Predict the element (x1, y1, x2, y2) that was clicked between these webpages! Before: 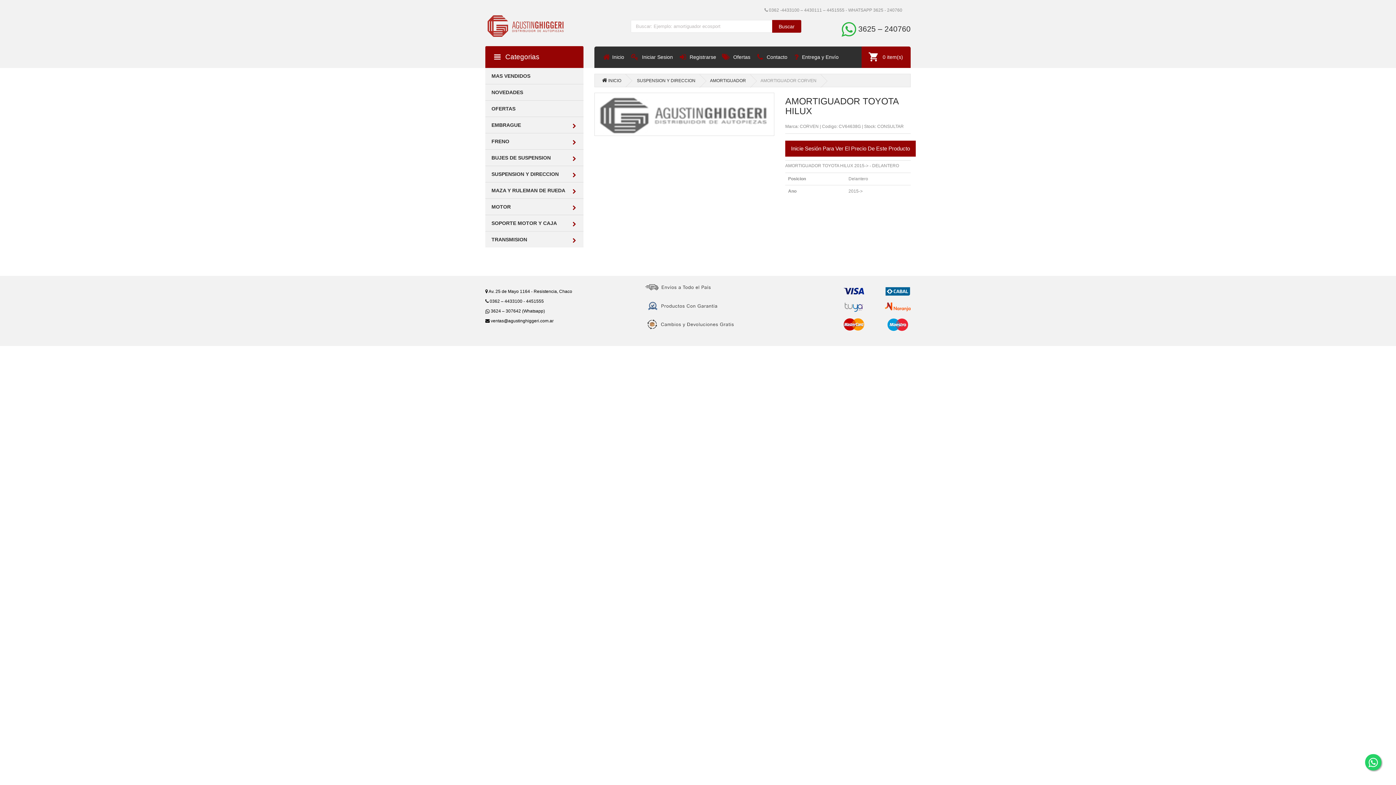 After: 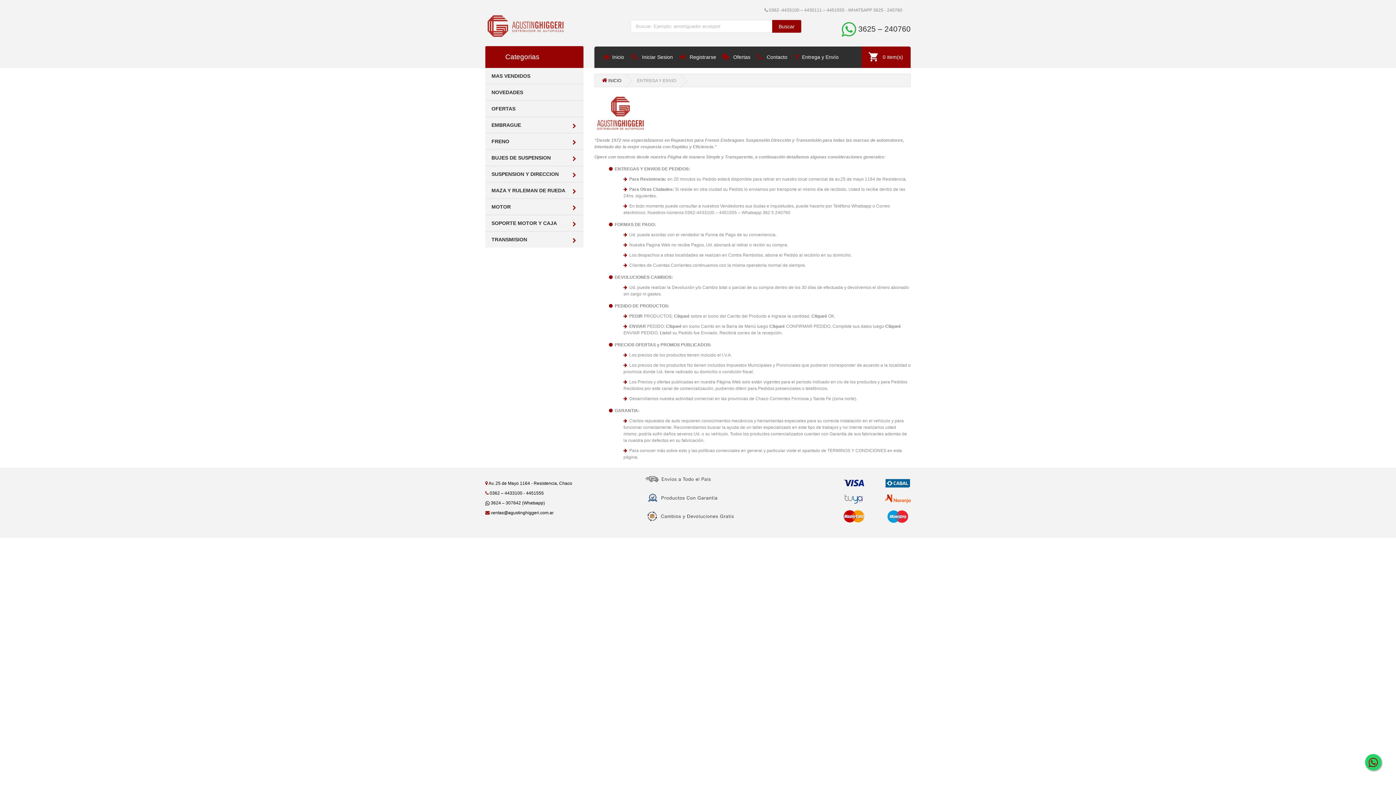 Action: label:  Entrega y Envío bbox: (794, 55, 838, 60)